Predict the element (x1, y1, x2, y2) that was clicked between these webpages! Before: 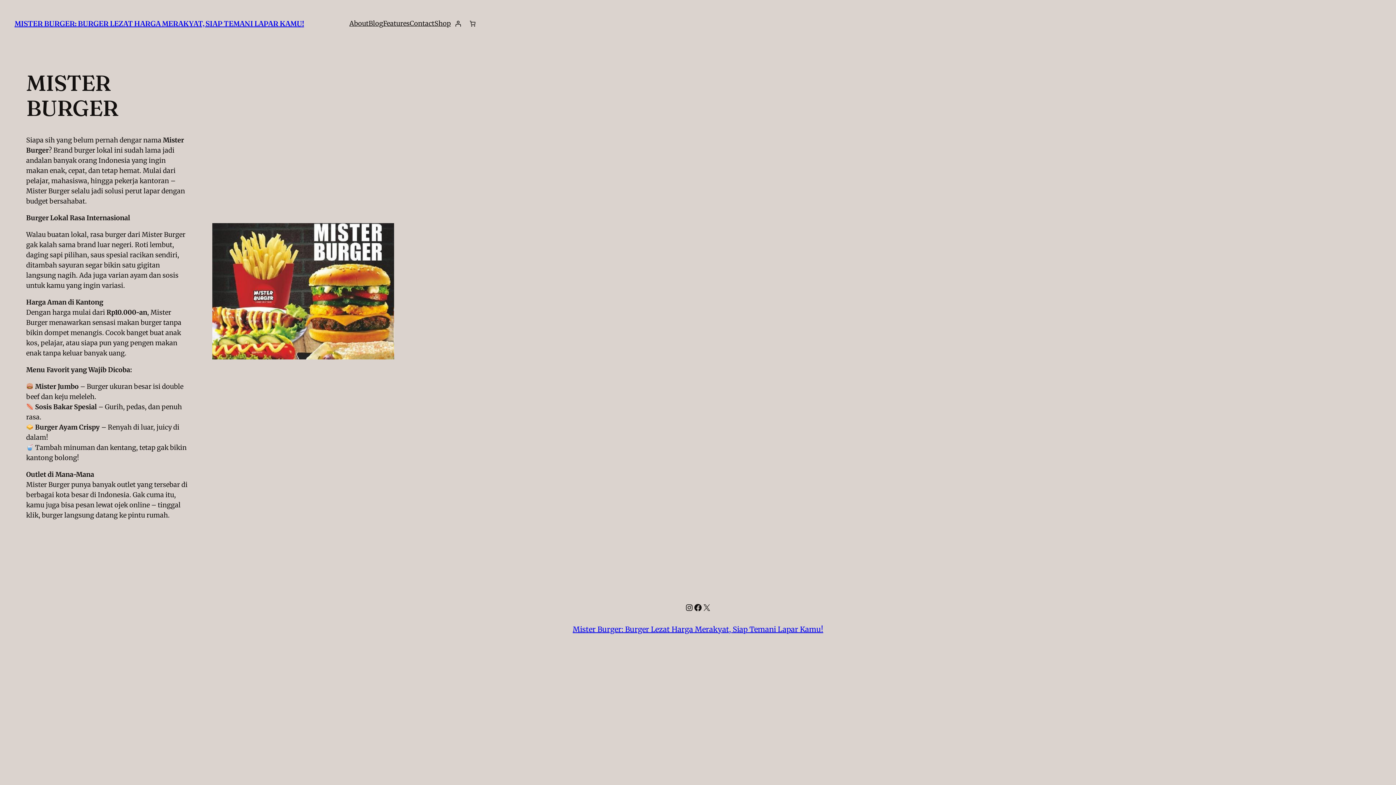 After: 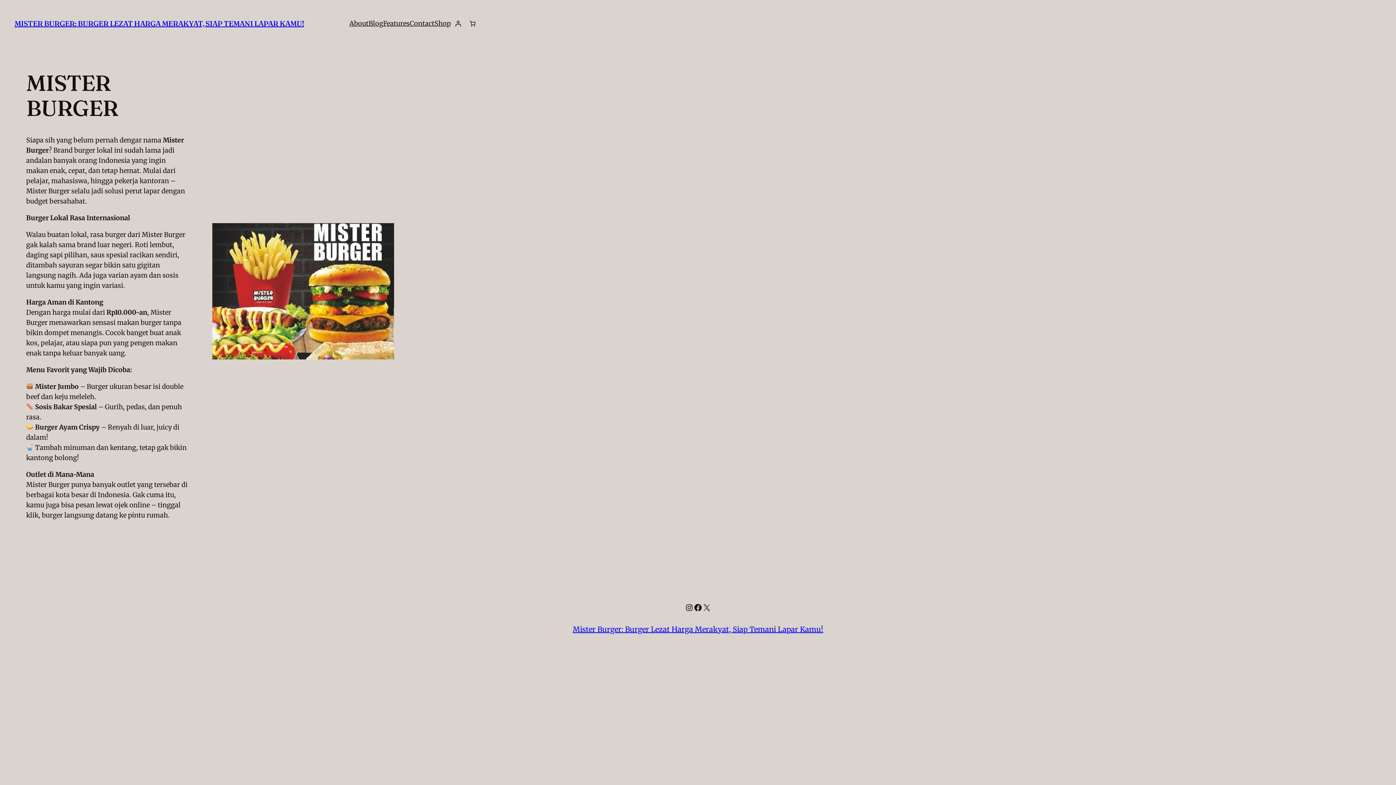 Action: bbox: (349, 18, 368, 28) label: About